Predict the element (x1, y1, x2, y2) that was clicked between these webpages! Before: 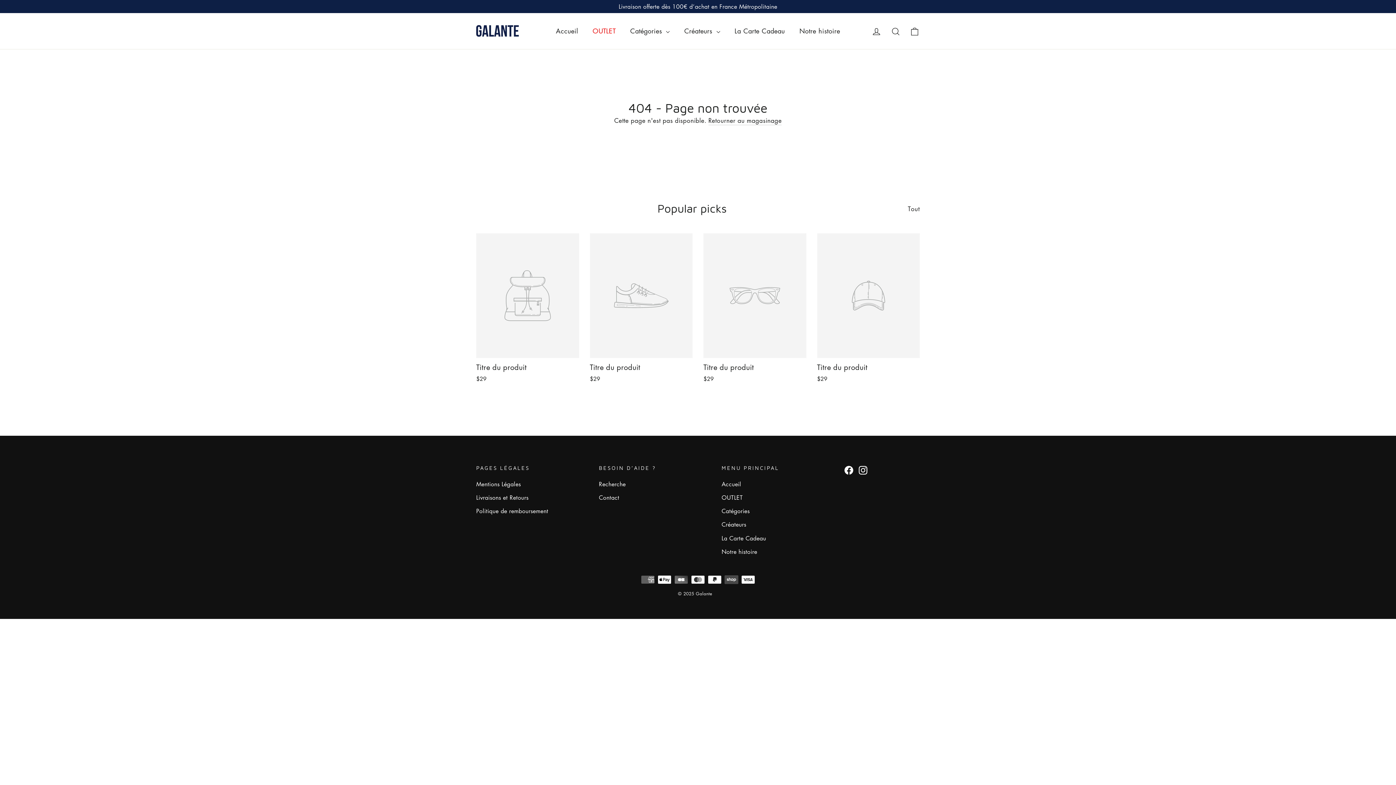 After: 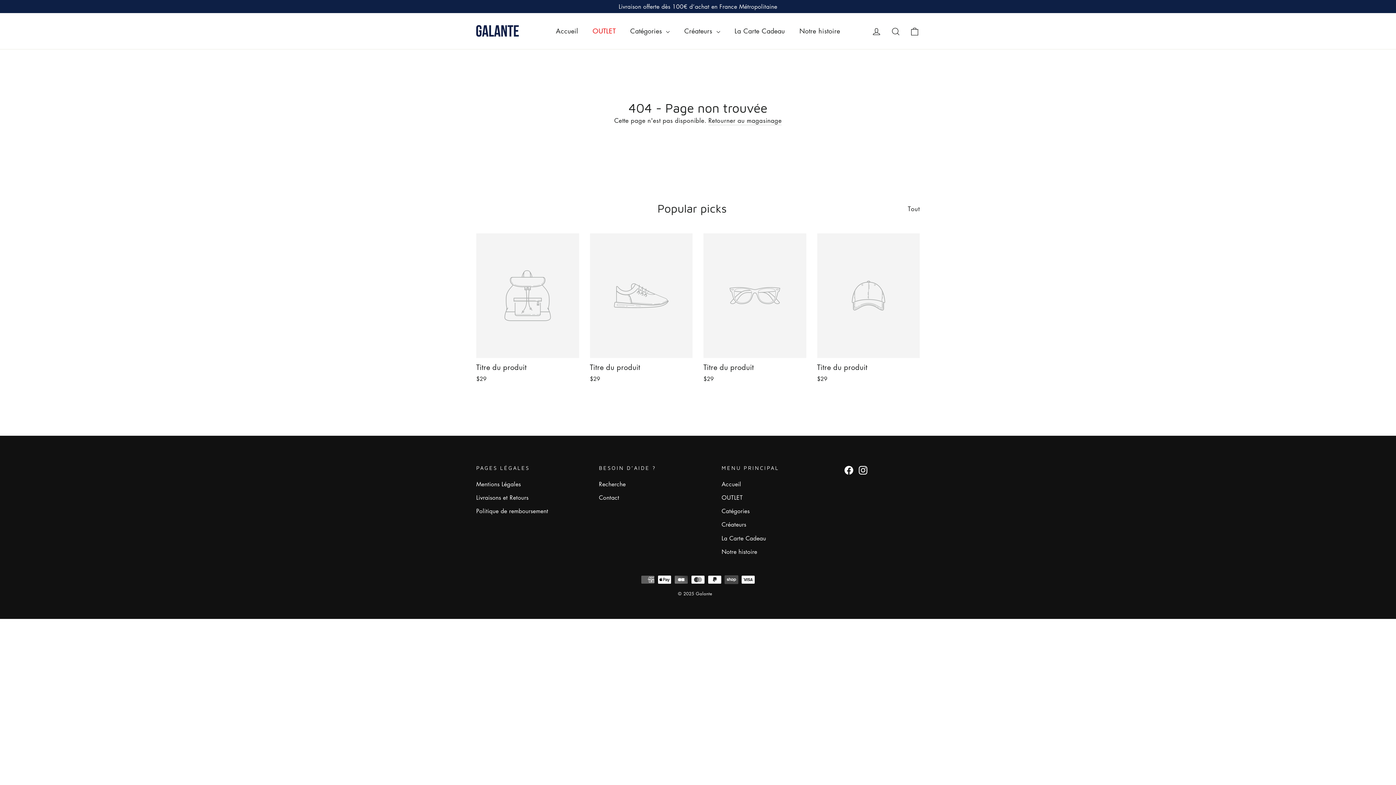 Action: label: Titre du produit
$29 bbox: (703, 233, 806, 384)